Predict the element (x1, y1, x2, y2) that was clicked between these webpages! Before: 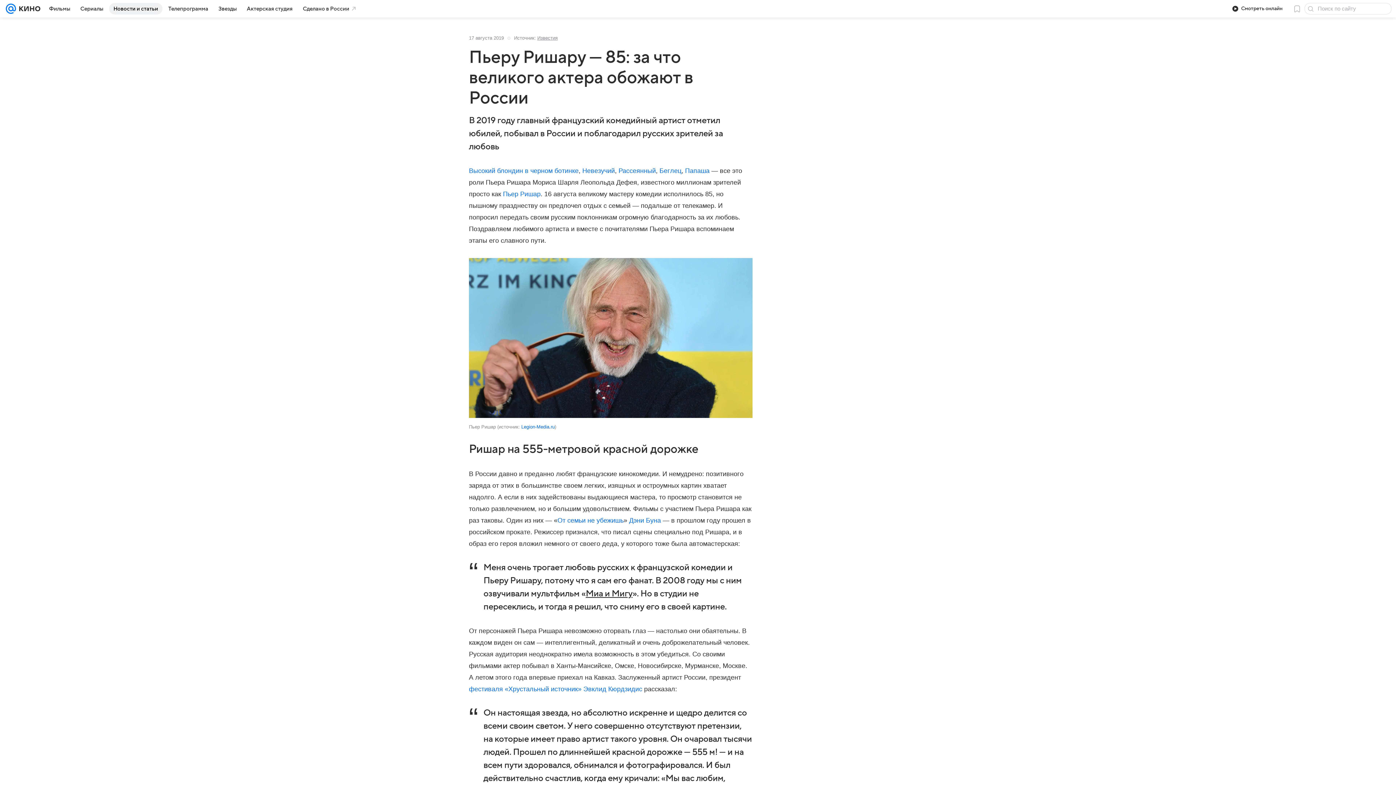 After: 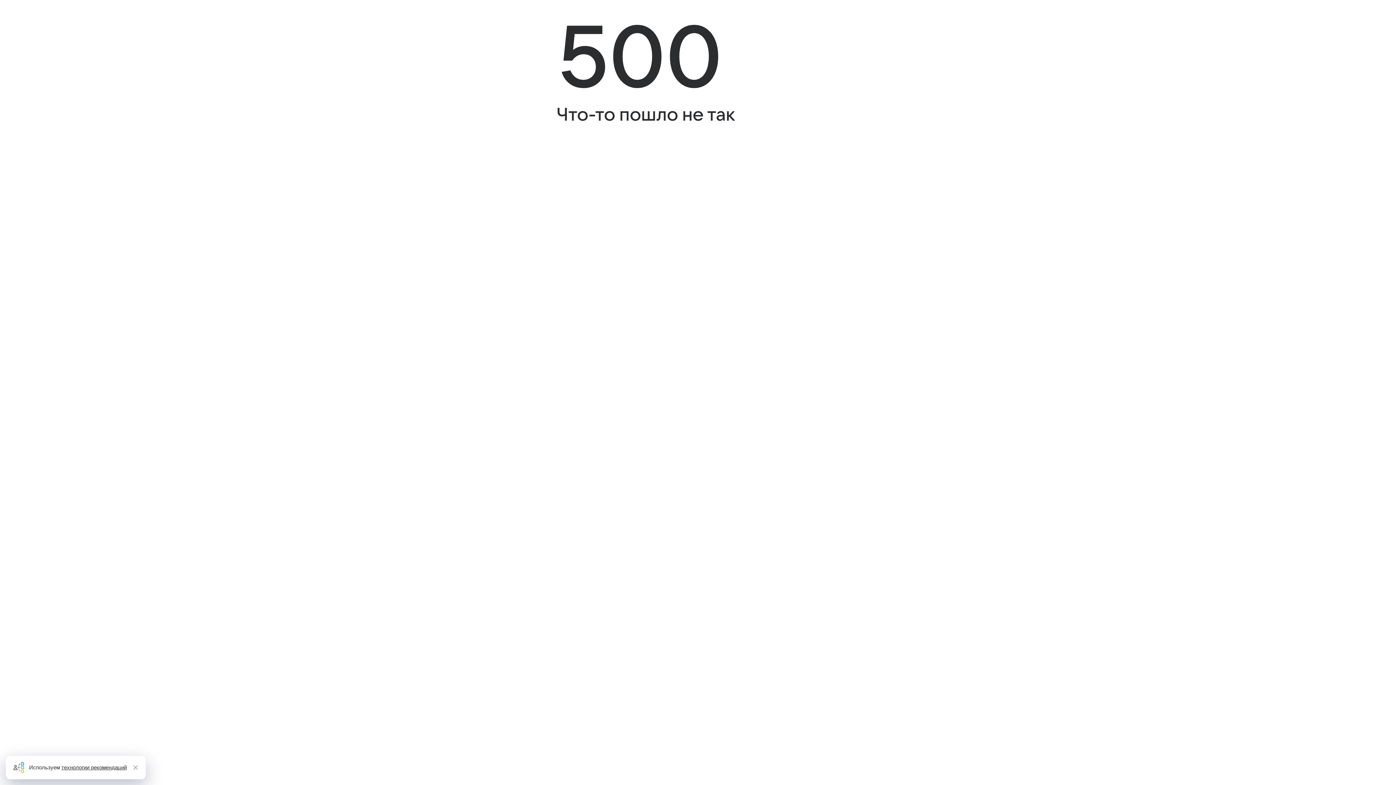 Action: bbox: (585, 589, 632, 598) label: Миа и Мигу